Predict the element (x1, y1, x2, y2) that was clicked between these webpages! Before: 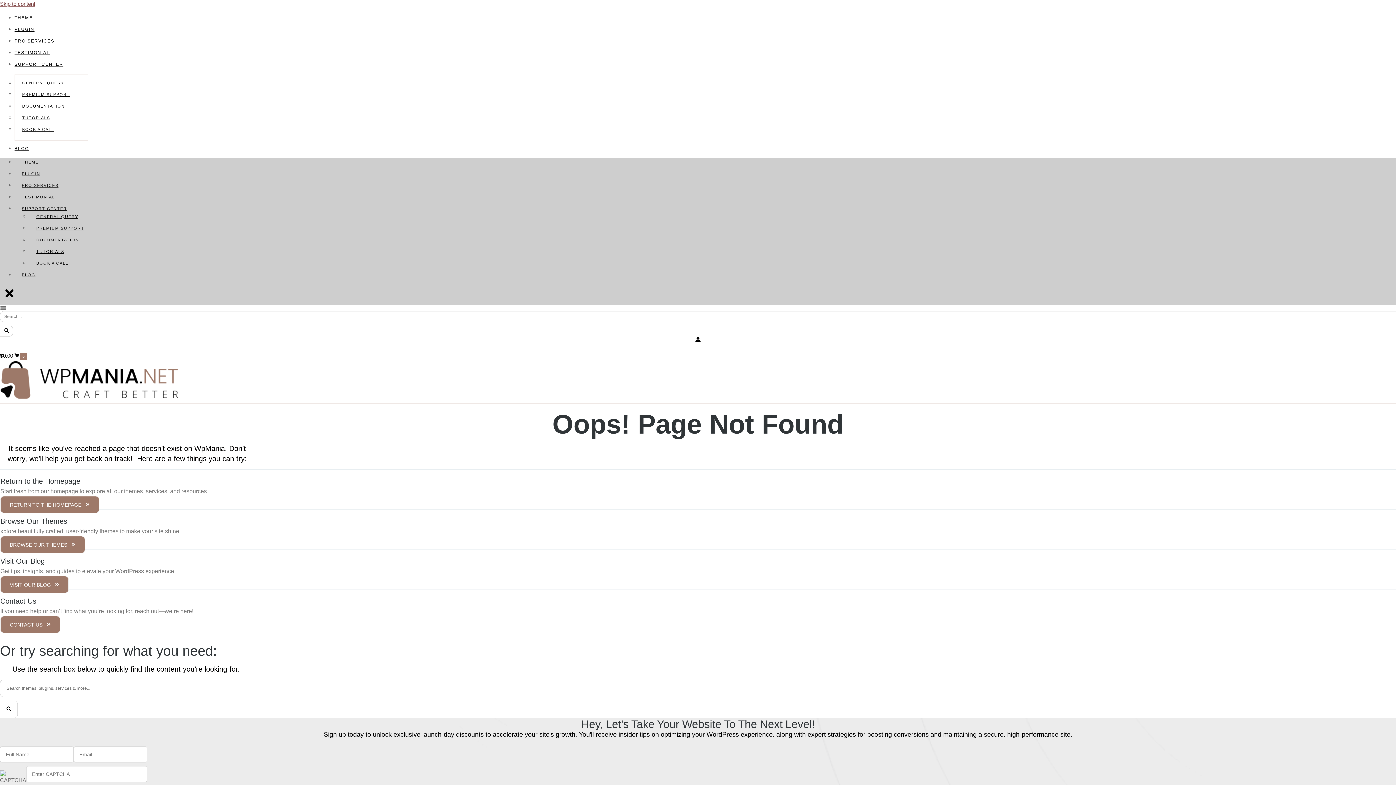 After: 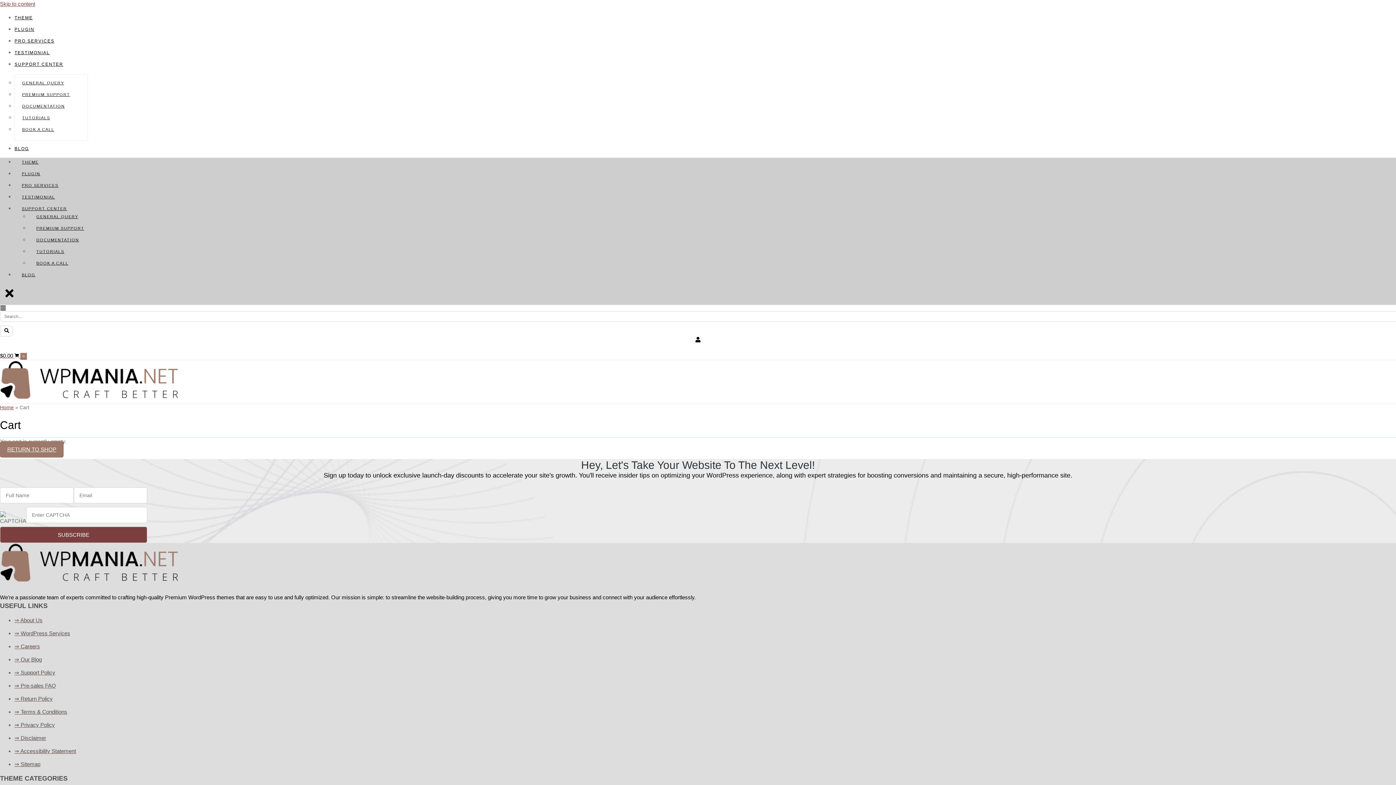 Action: bbox: (0, 352, 26, 358) label: $0.00  0